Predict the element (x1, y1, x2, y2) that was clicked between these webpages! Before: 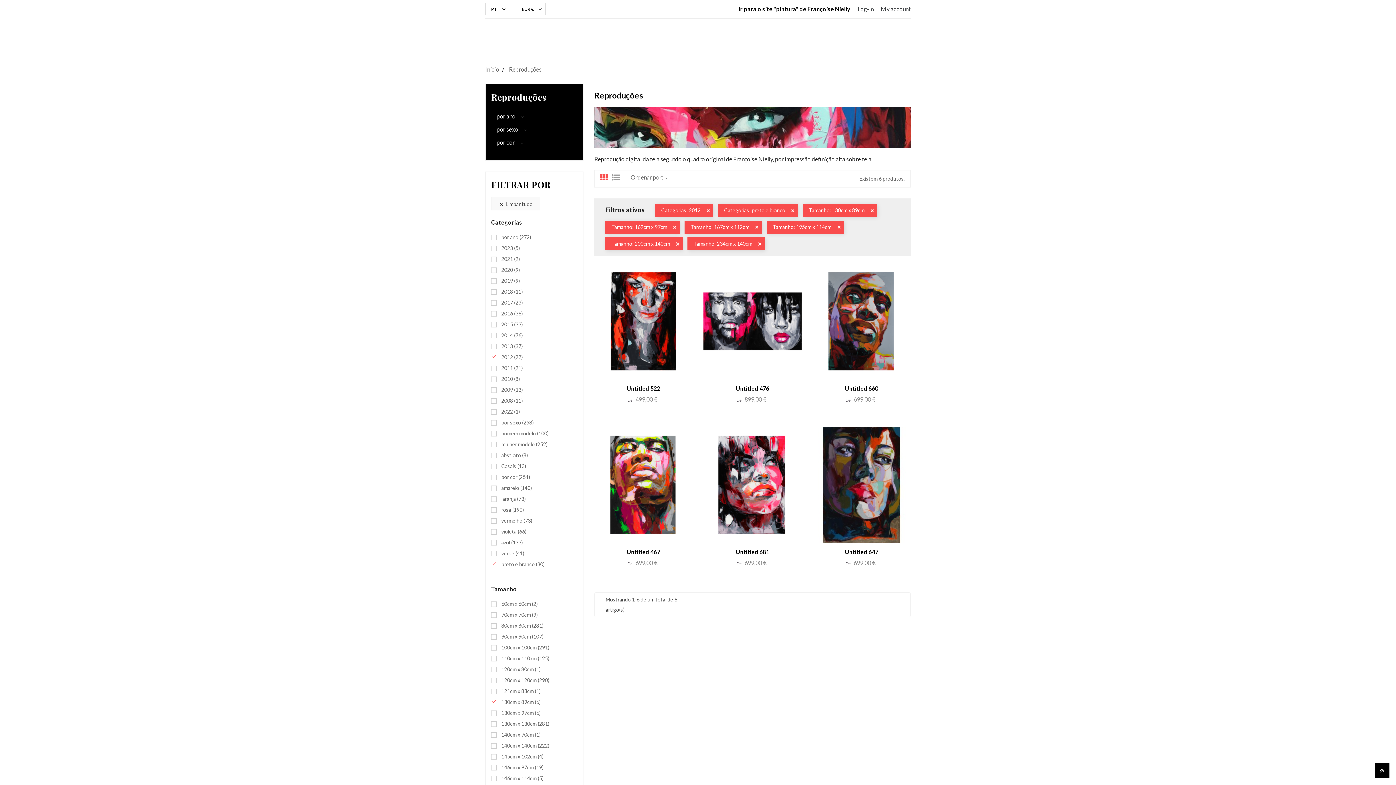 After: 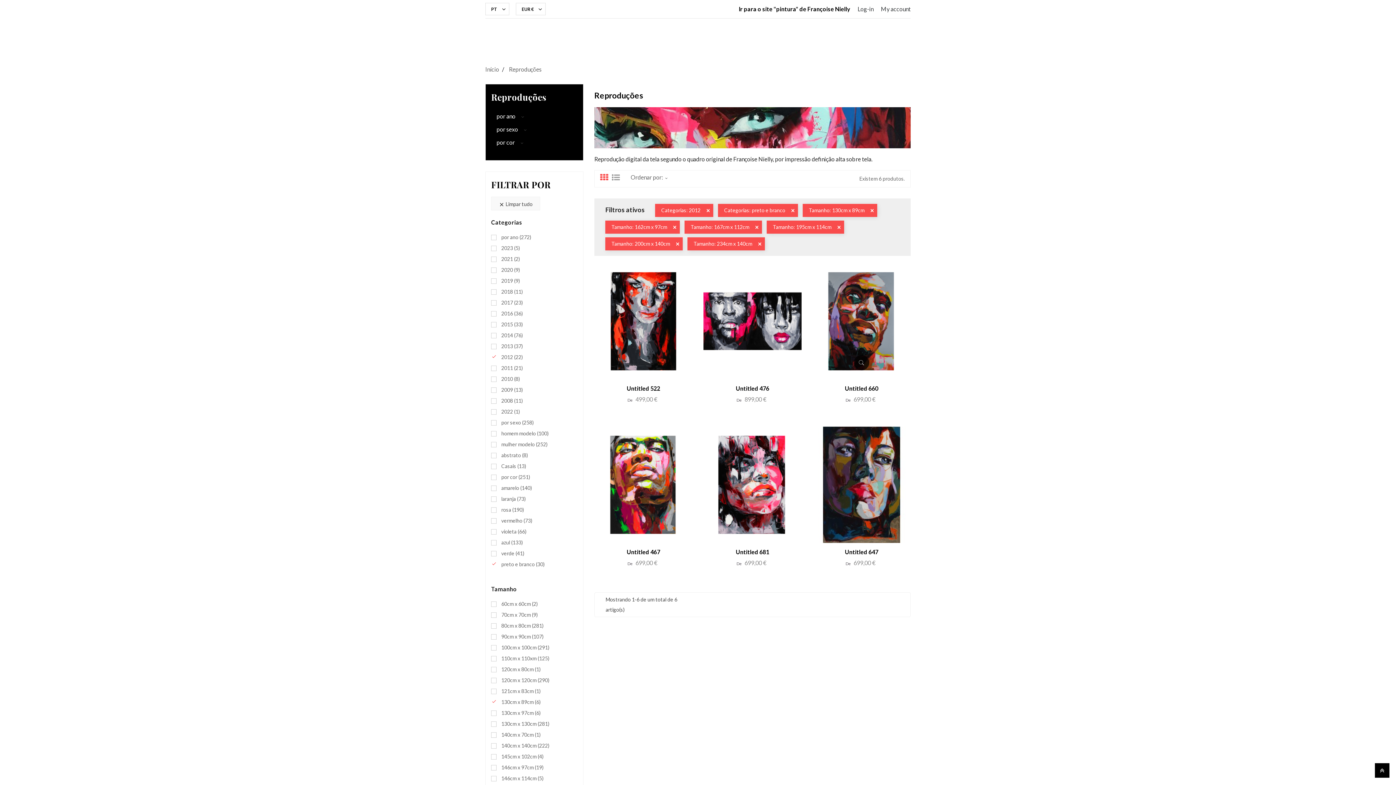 Action: bbox: (834, 355, 850, 370)